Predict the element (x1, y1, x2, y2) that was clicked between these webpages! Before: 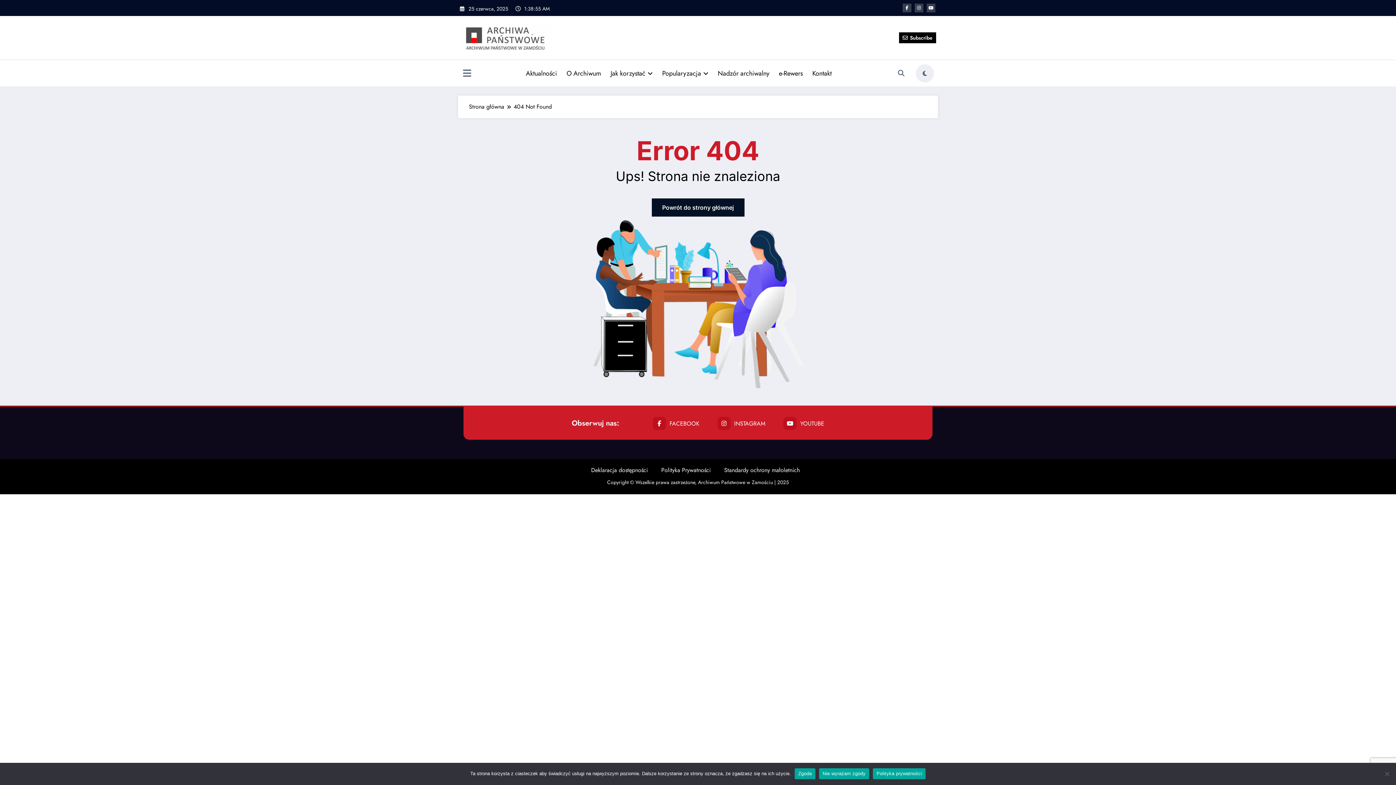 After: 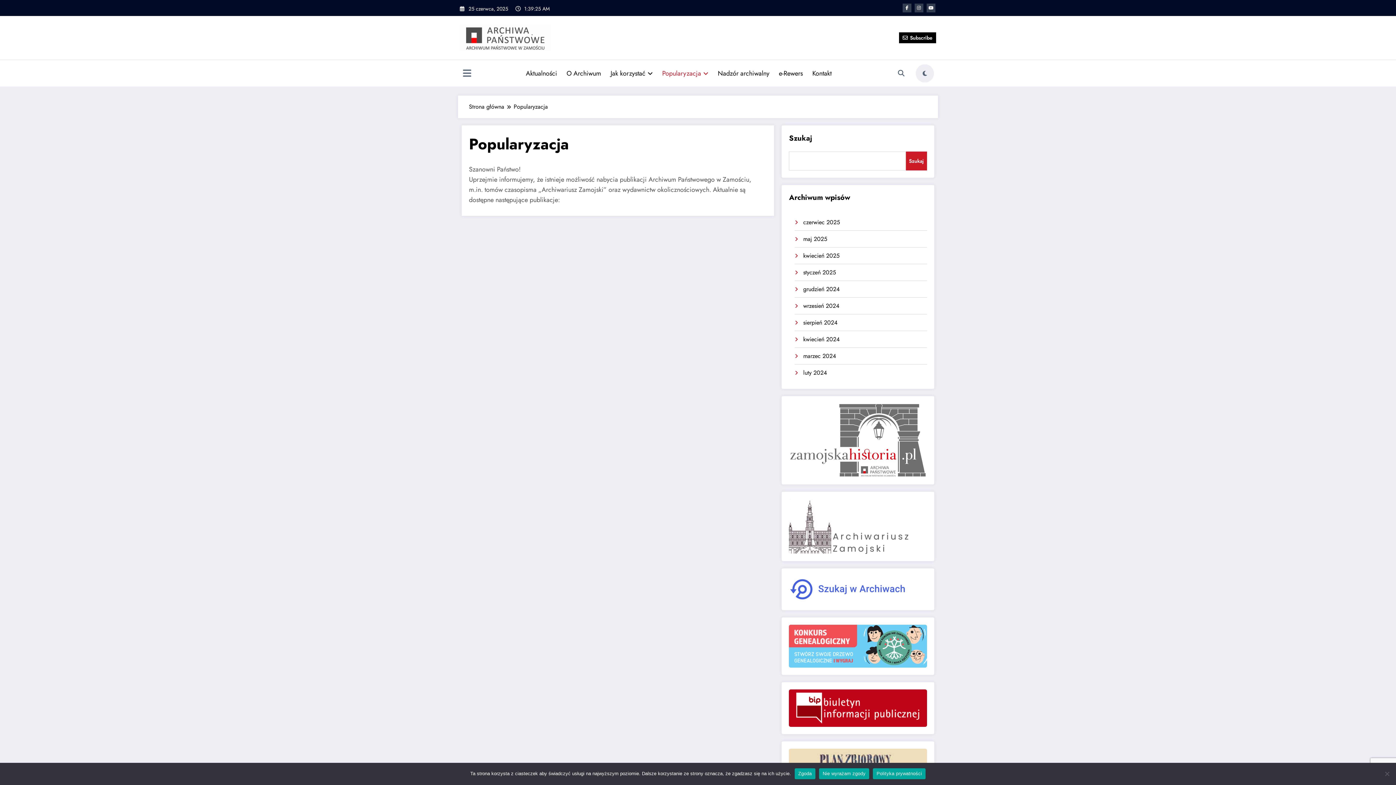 Action: bbox: (657, 64, 713, 82) label: Popularyzacja